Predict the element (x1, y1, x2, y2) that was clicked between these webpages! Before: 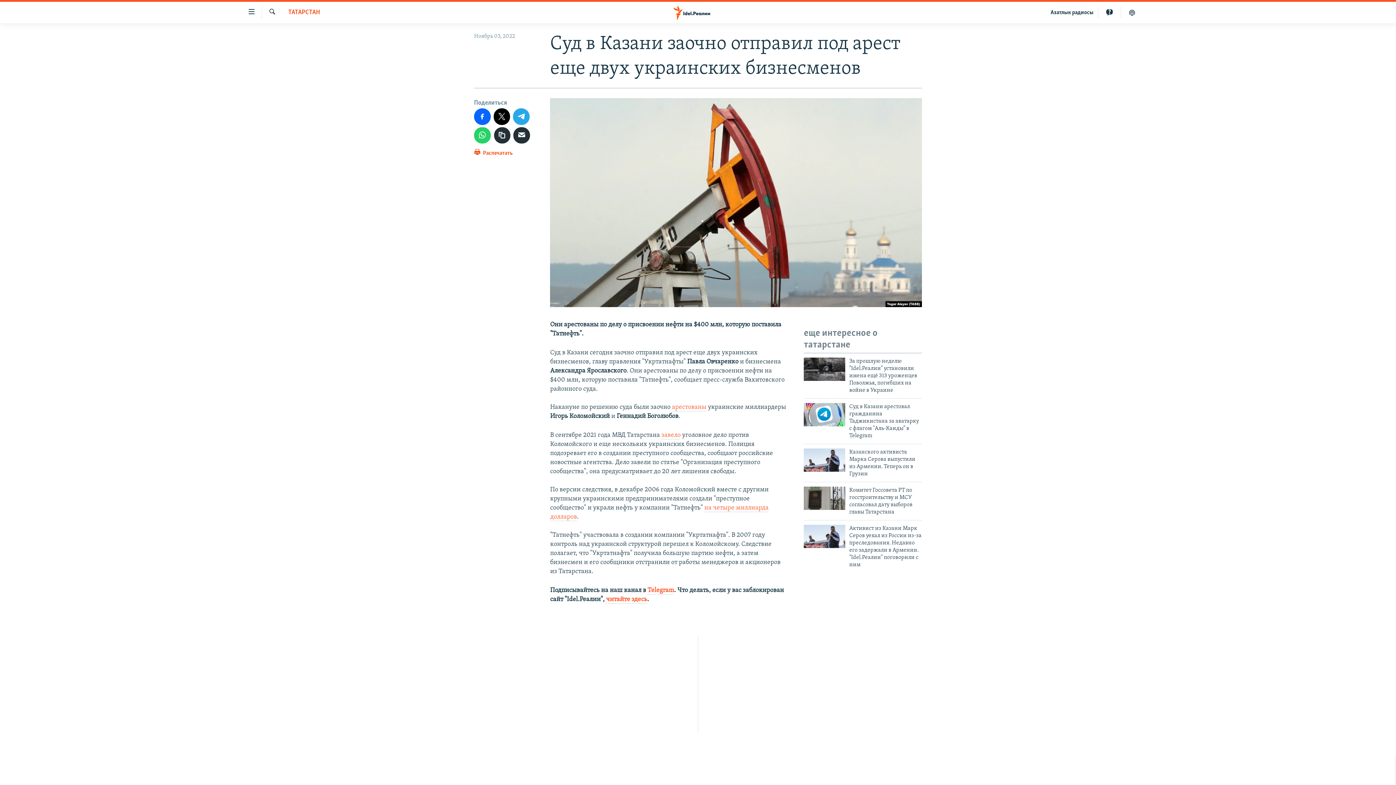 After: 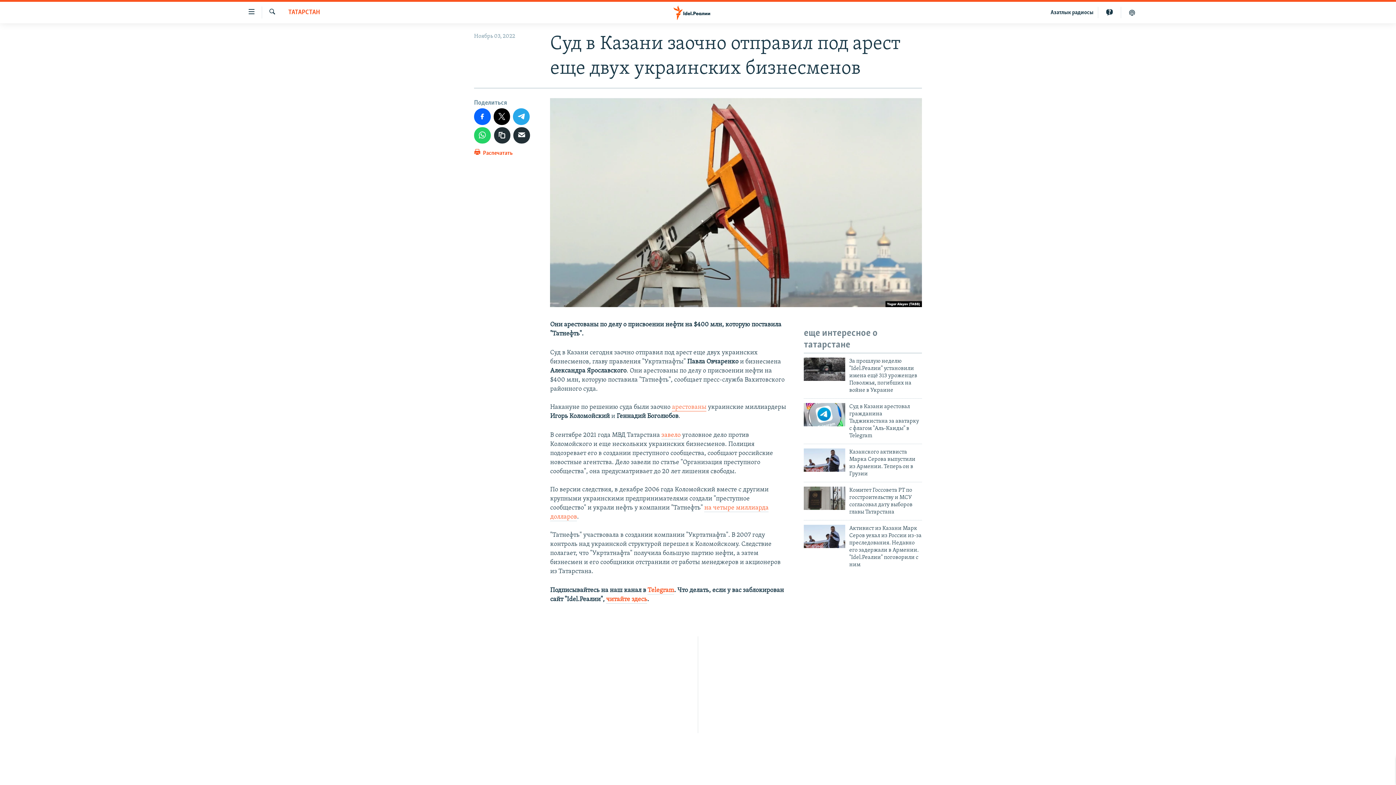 Action: label: арестованы bbox: (672, 404, 706, 411)